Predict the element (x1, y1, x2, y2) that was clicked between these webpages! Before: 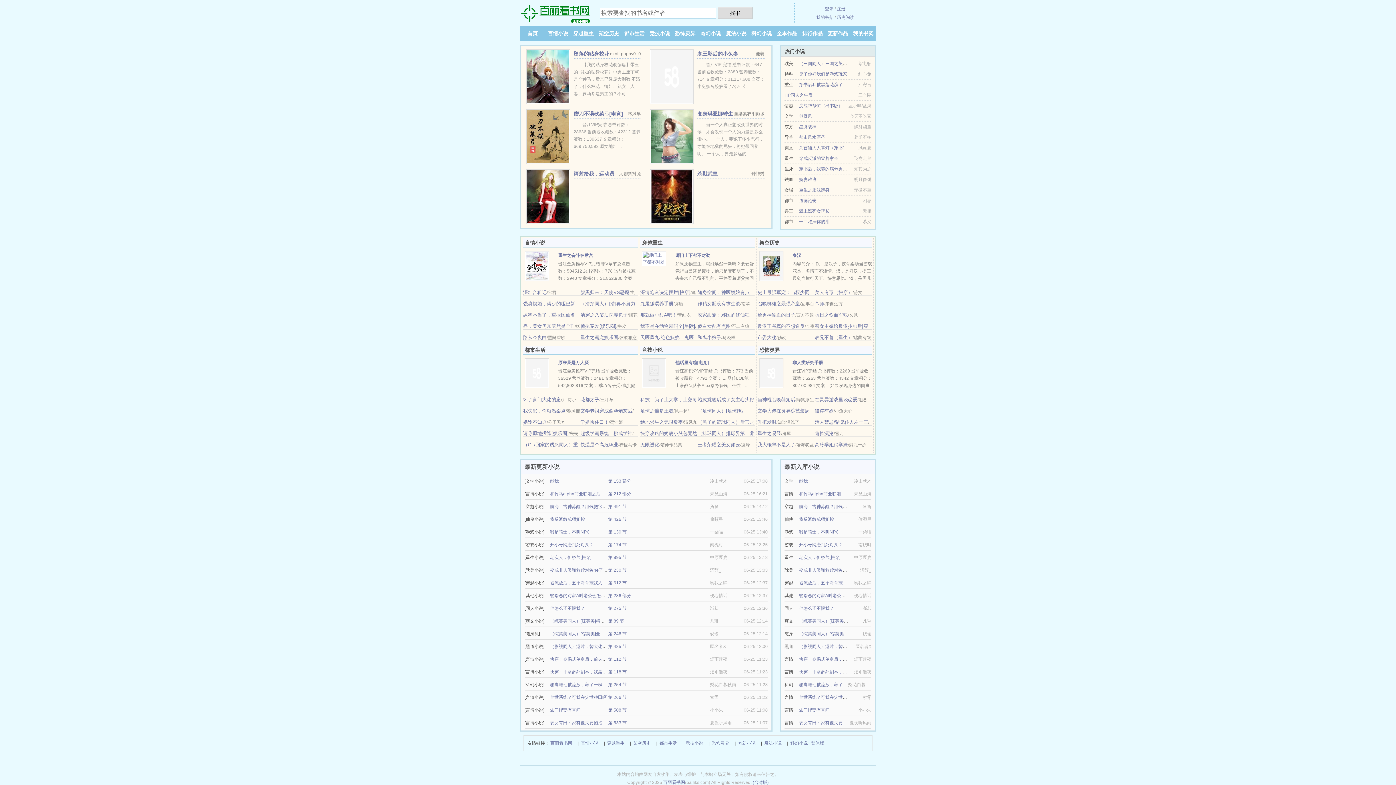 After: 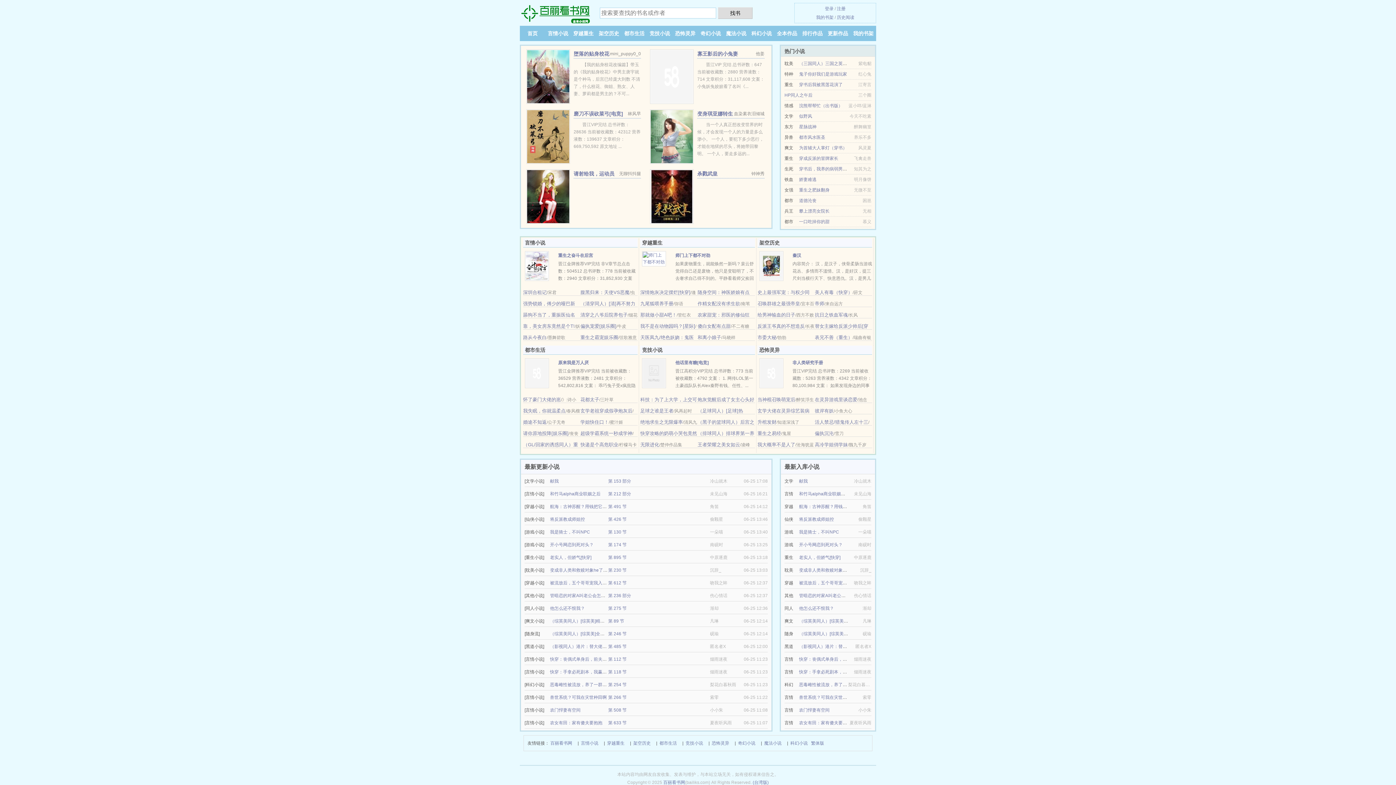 Action: bbox: (526, 73, 570, 78)